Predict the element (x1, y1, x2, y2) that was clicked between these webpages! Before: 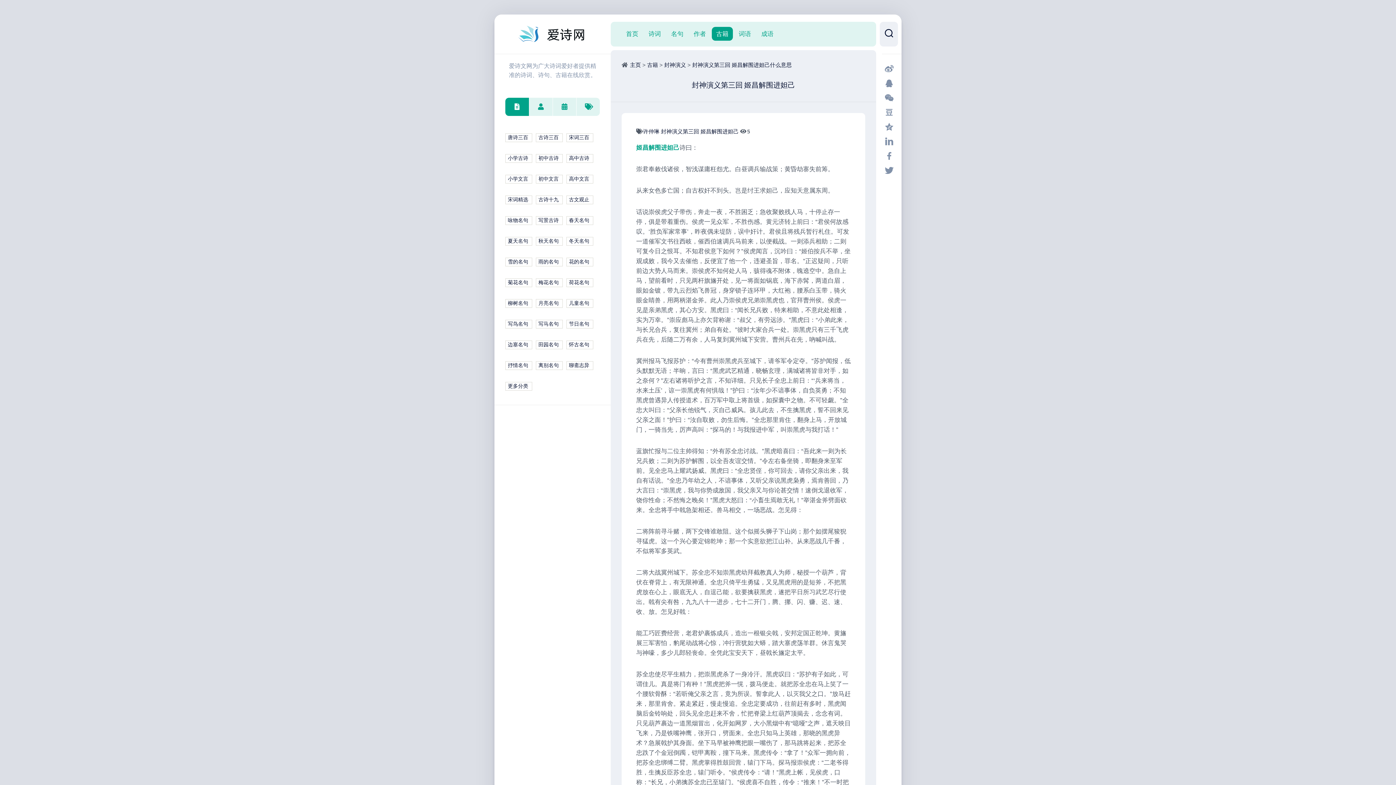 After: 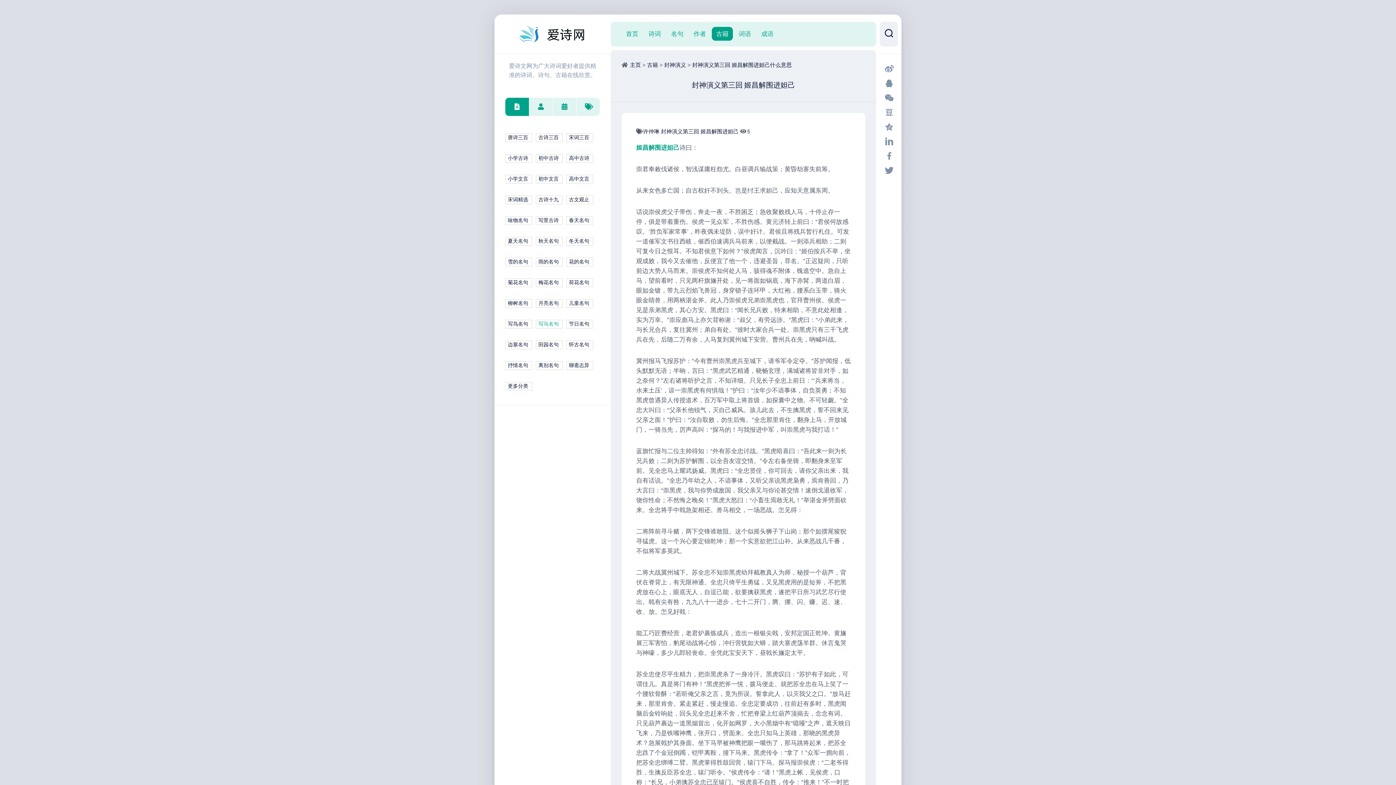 Action: label: 写马名句 bbox: (536, 320, 562, 328)